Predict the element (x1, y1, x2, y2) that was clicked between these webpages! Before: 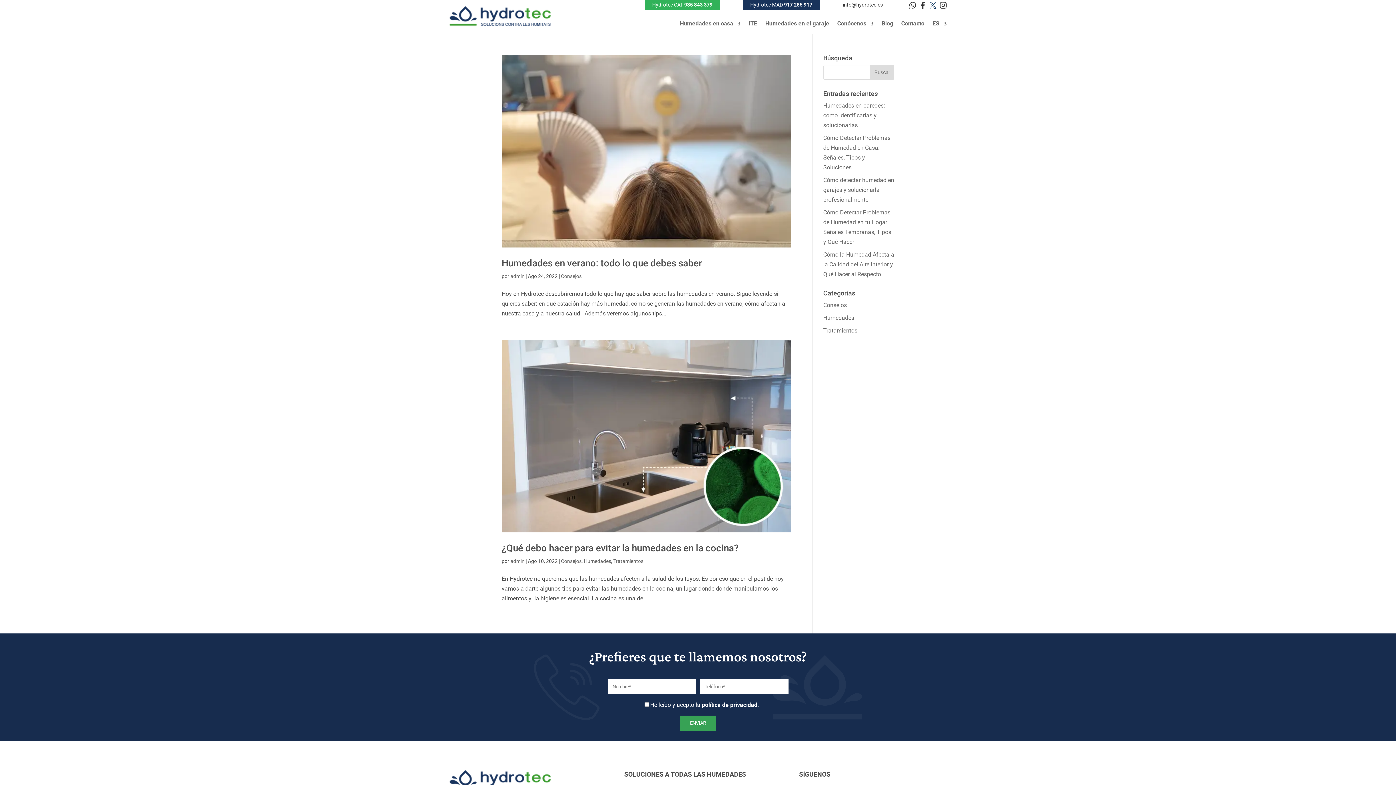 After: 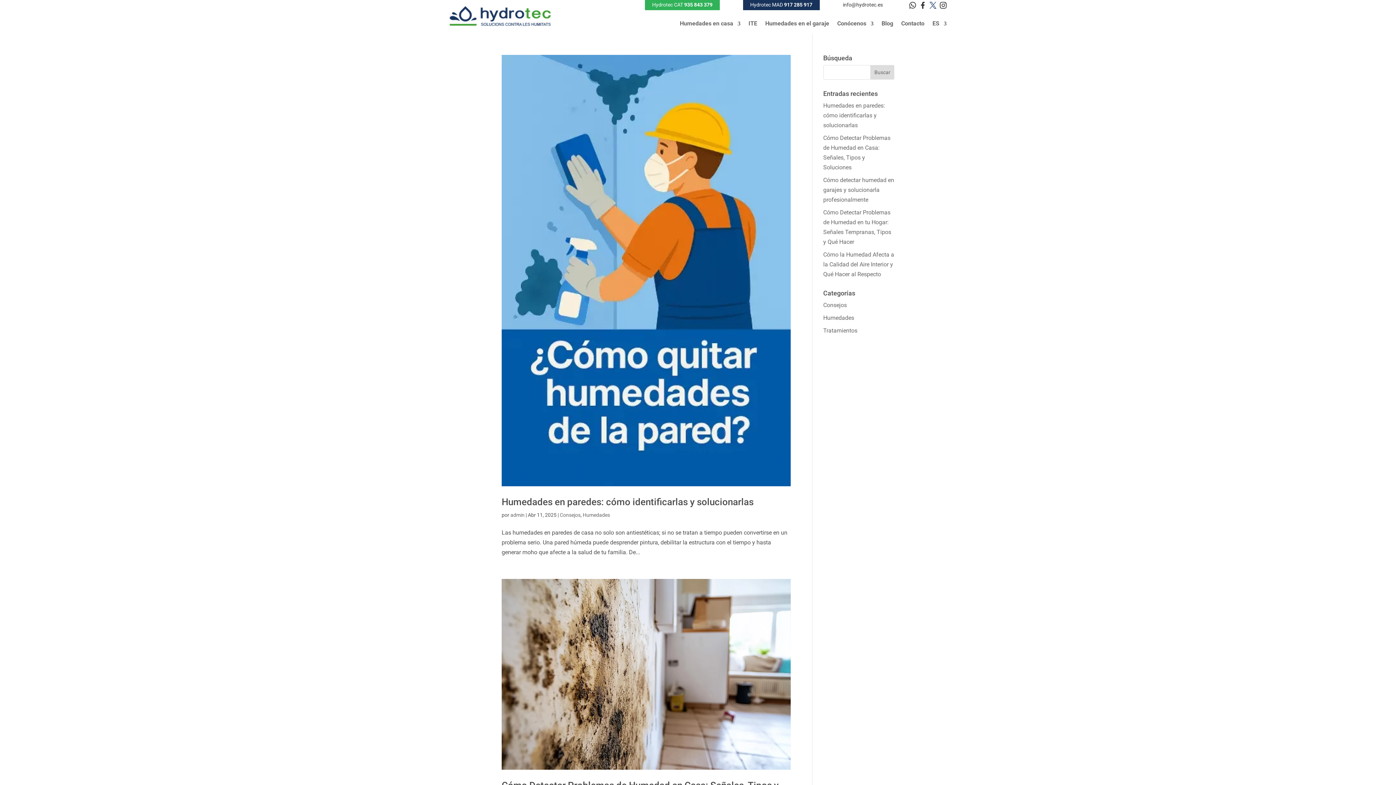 Action: bbox: (584, 558, 611, 564) label: Humedades